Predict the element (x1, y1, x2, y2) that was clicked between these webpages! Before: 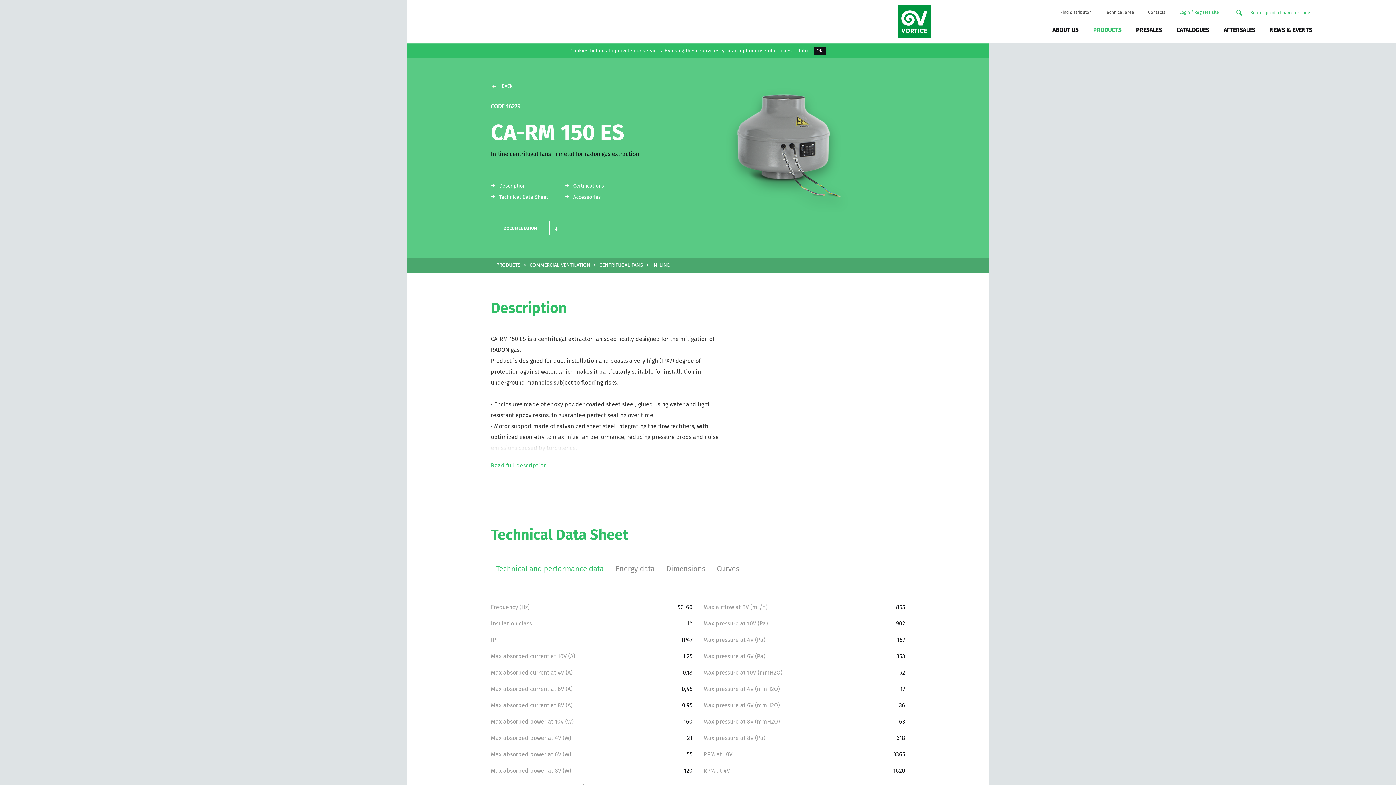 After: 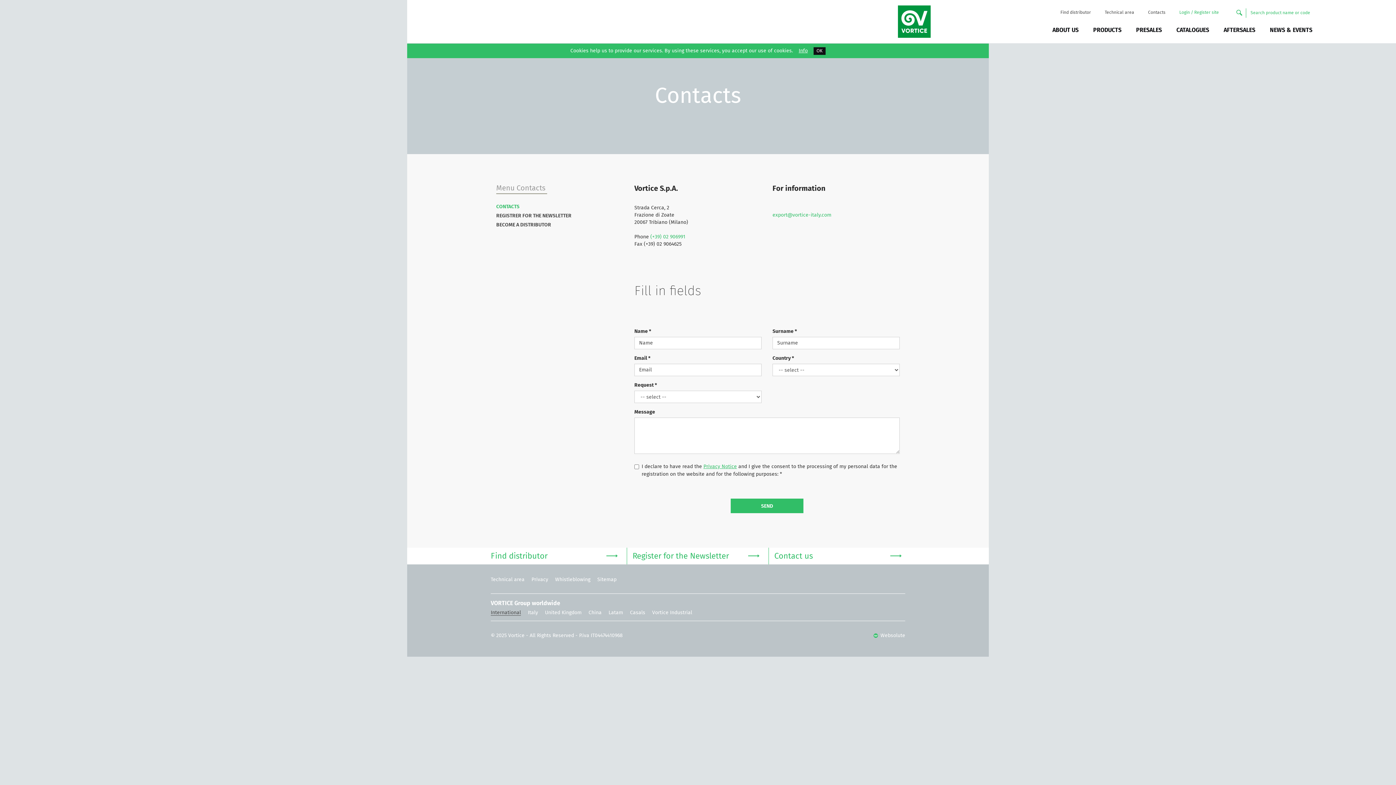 Action: bbox: (1135, 5, 1165, 16) label: Contacts